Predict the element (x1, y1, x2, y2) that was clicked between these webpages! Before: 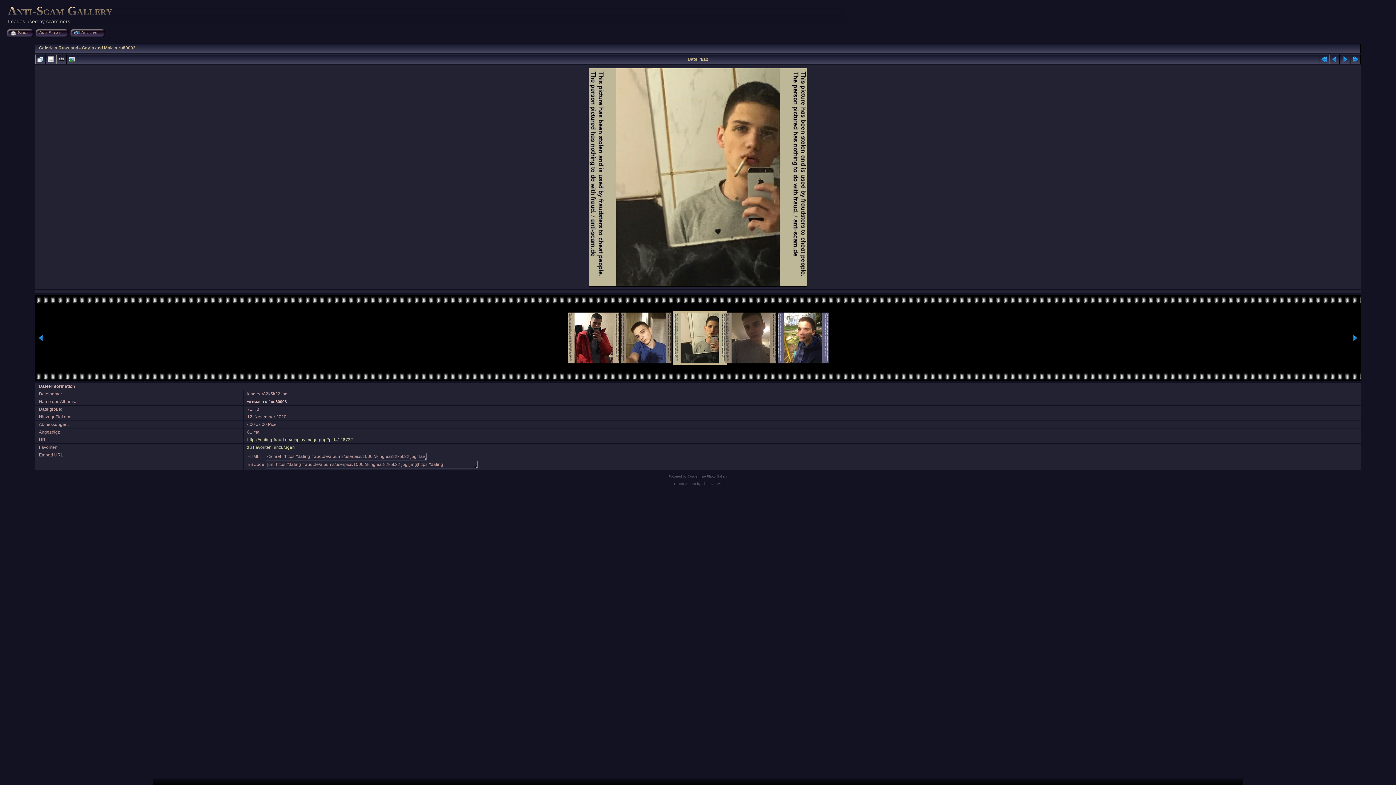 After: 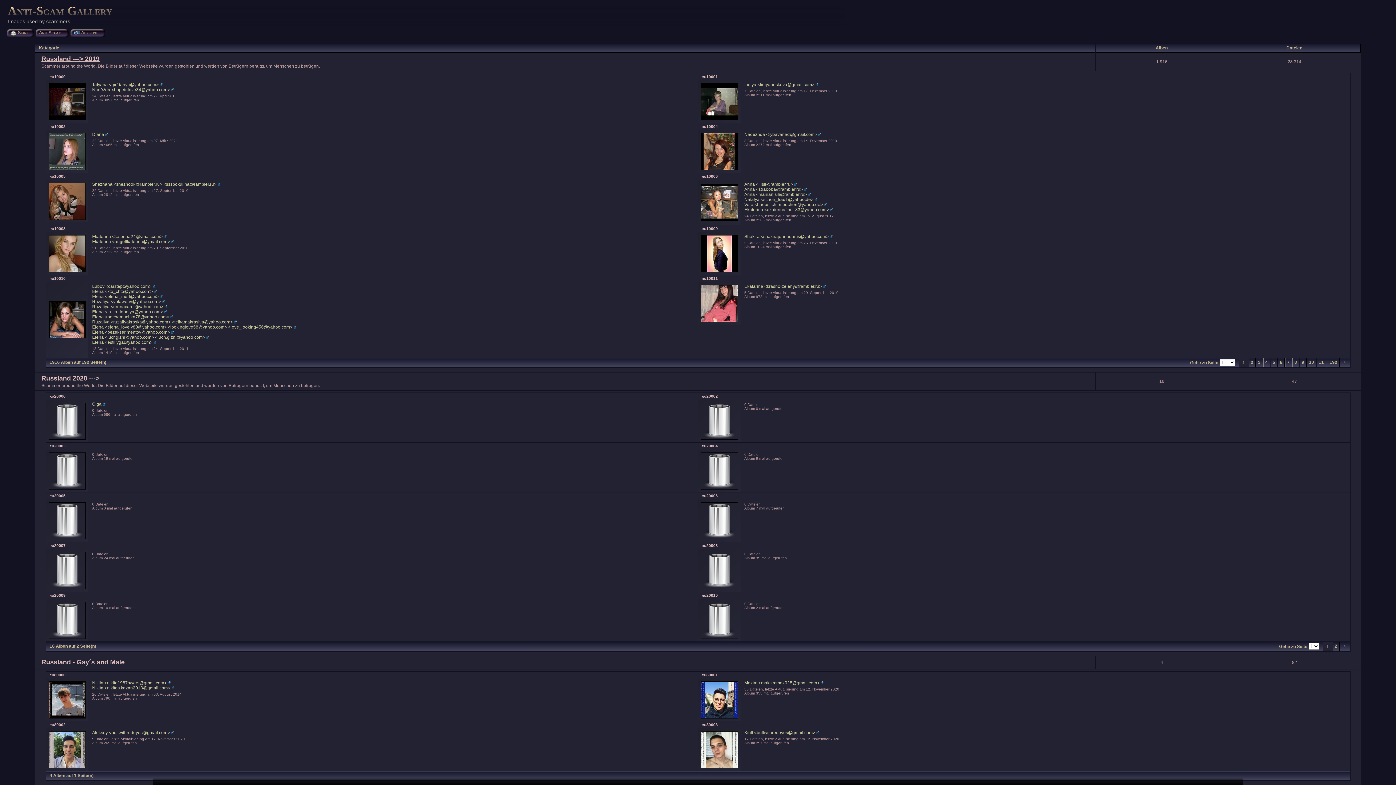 Action: bbox: (12, 28, 33, 37) label:  Start